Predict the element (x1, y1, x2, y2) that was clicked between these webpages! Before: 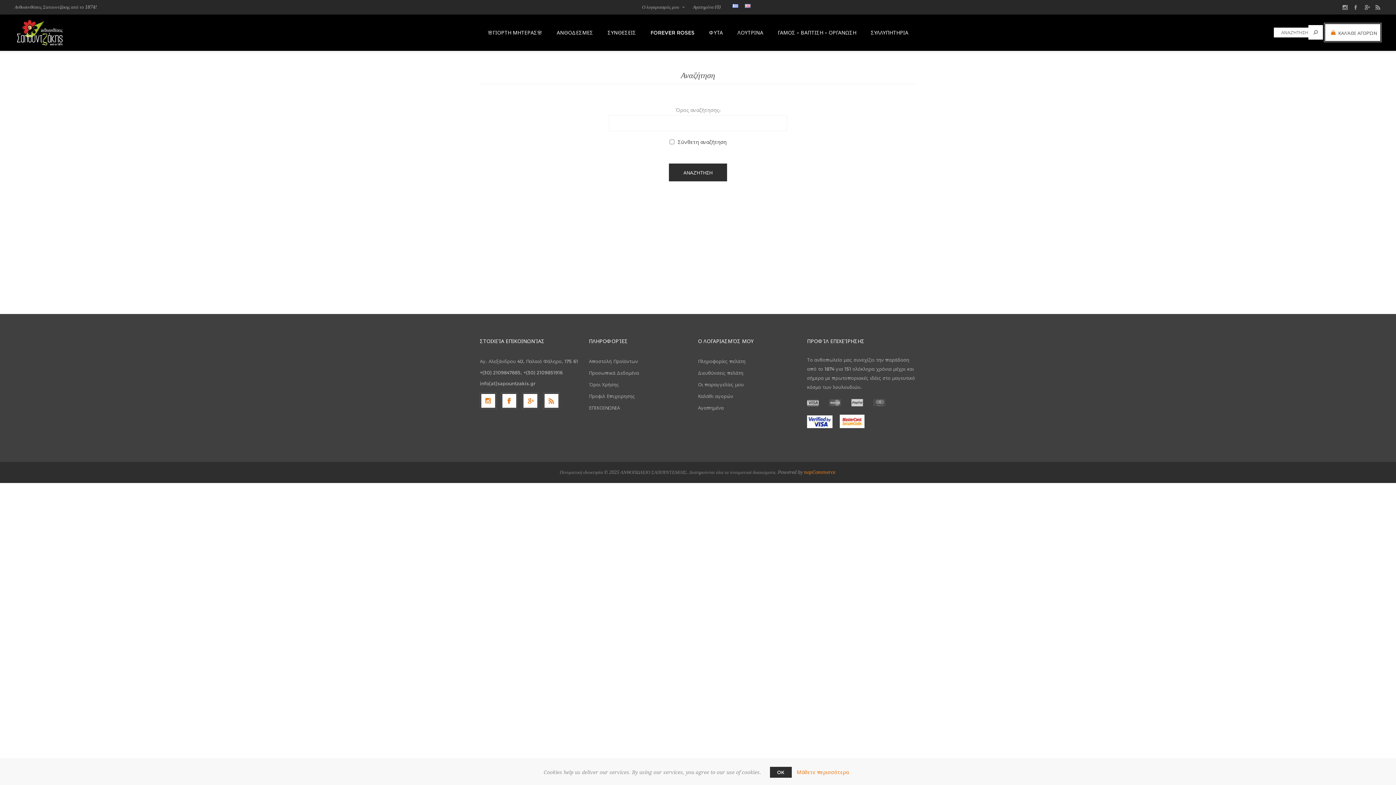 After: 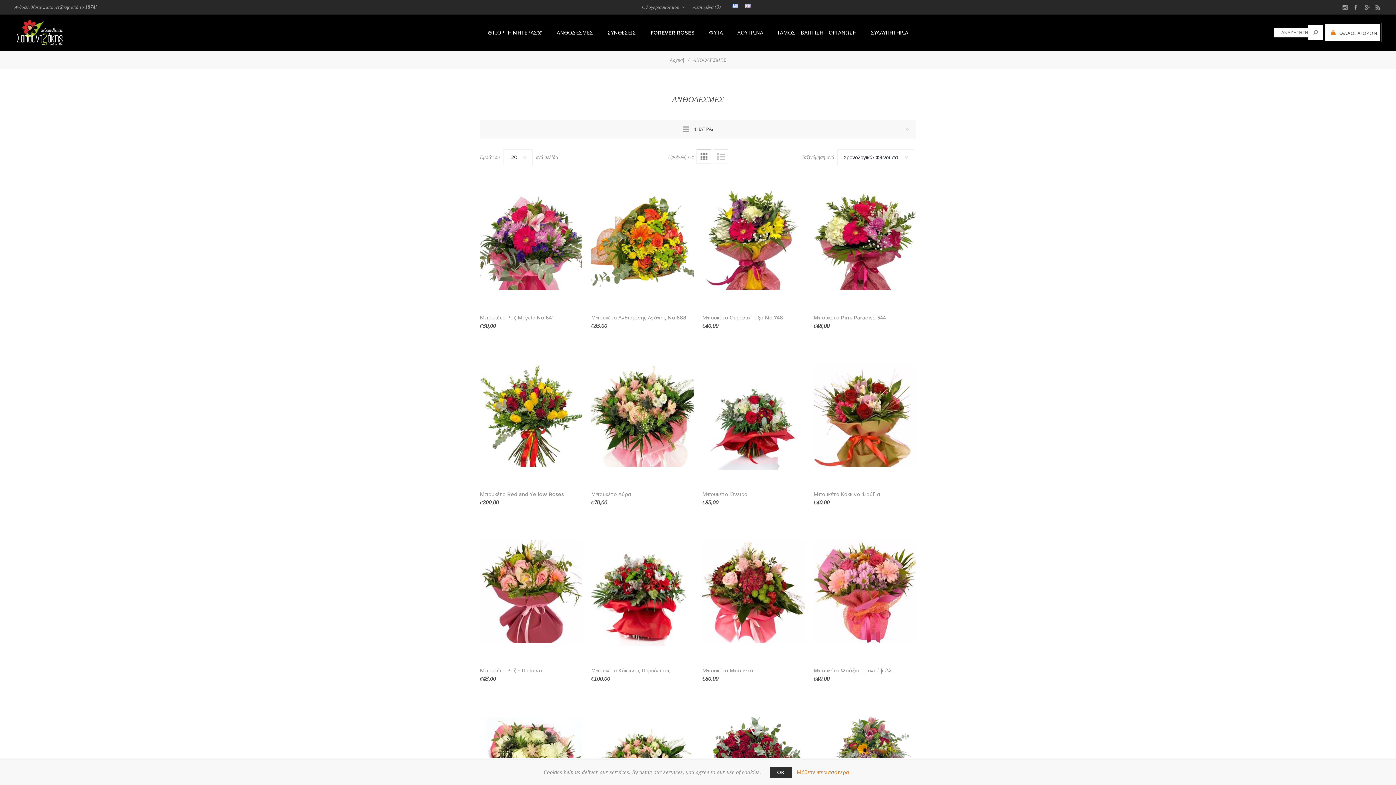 Action: label: ΑΝΘΟΔΕΣΜΕΣ bbox: (549, 25, 600, 39)